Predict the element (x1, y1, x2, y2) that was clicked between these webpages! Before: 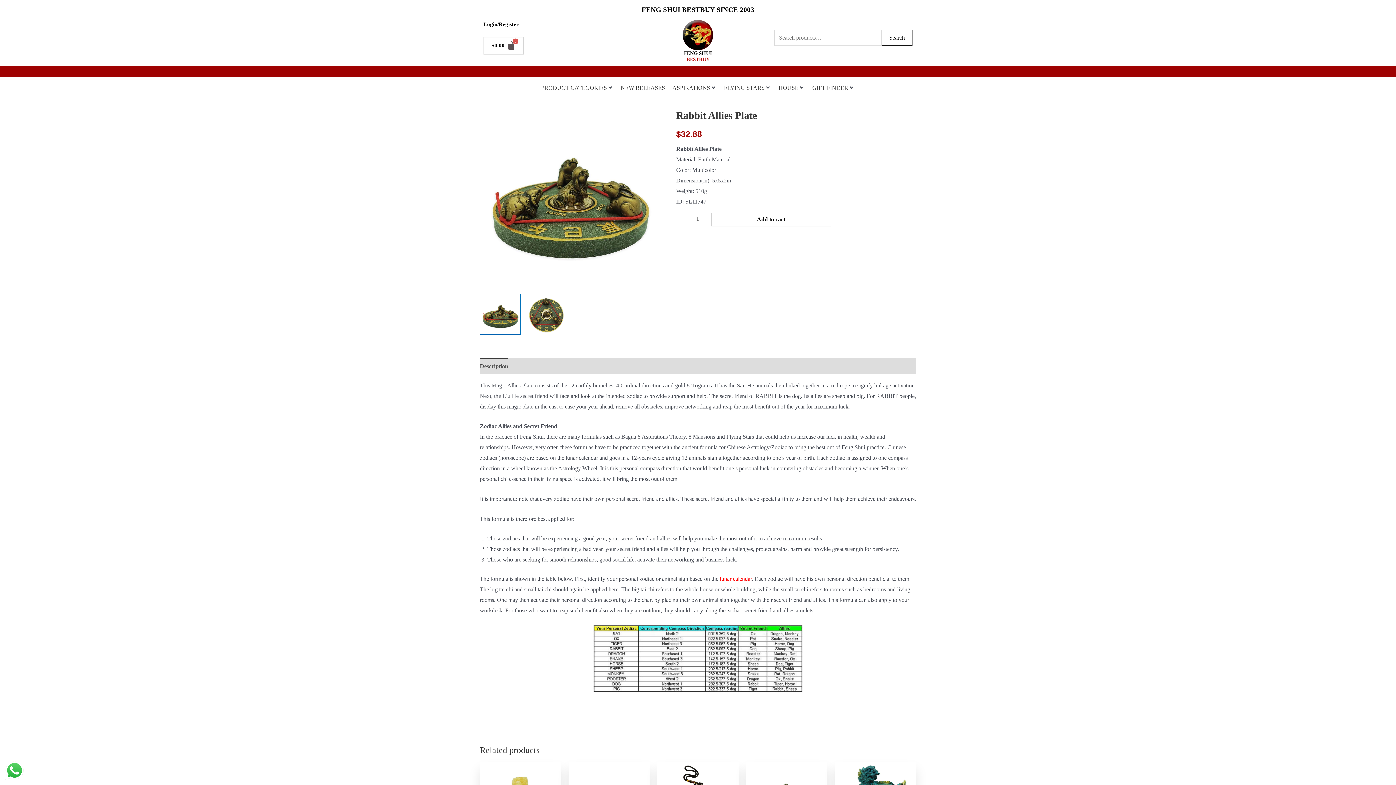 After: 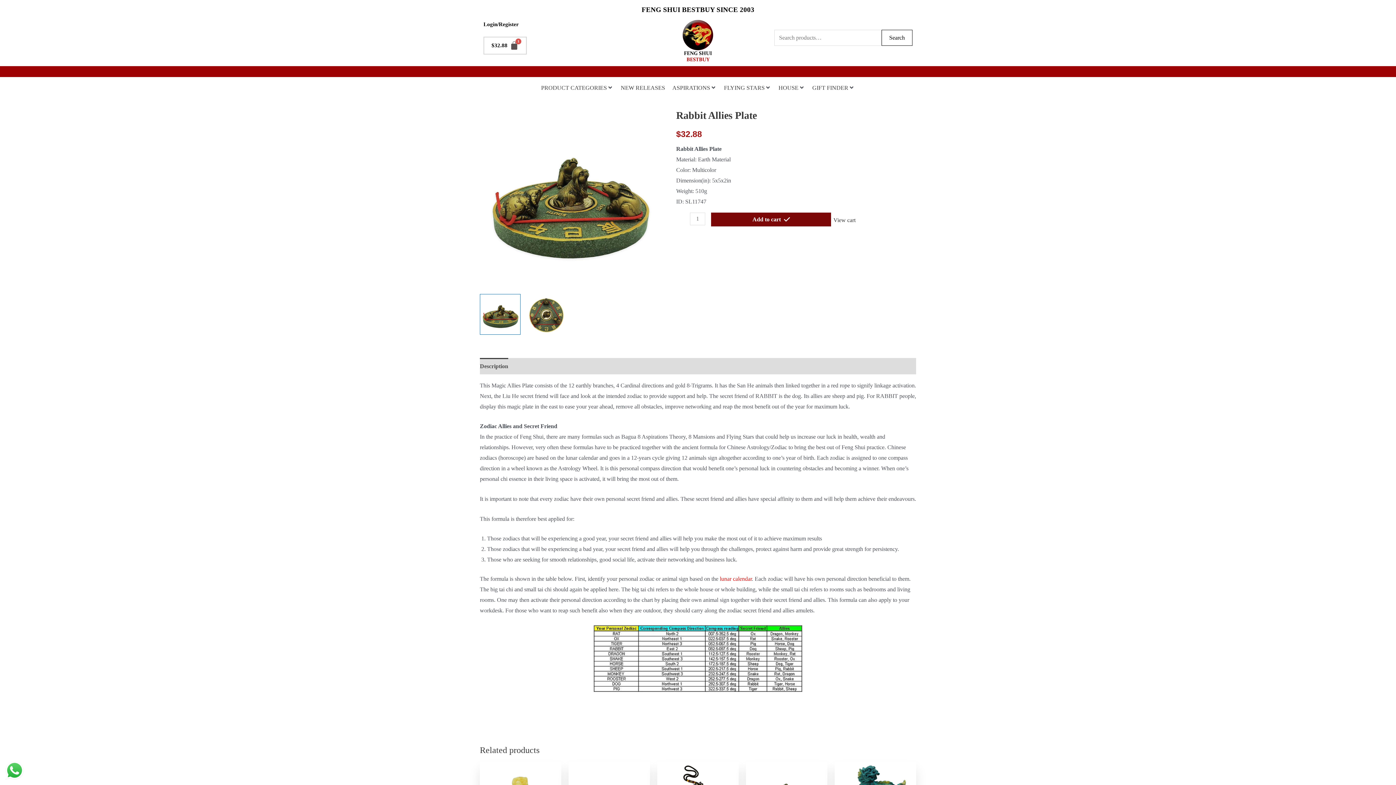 Action: bbox: (711, 212, 831, 226) label: Add to cart